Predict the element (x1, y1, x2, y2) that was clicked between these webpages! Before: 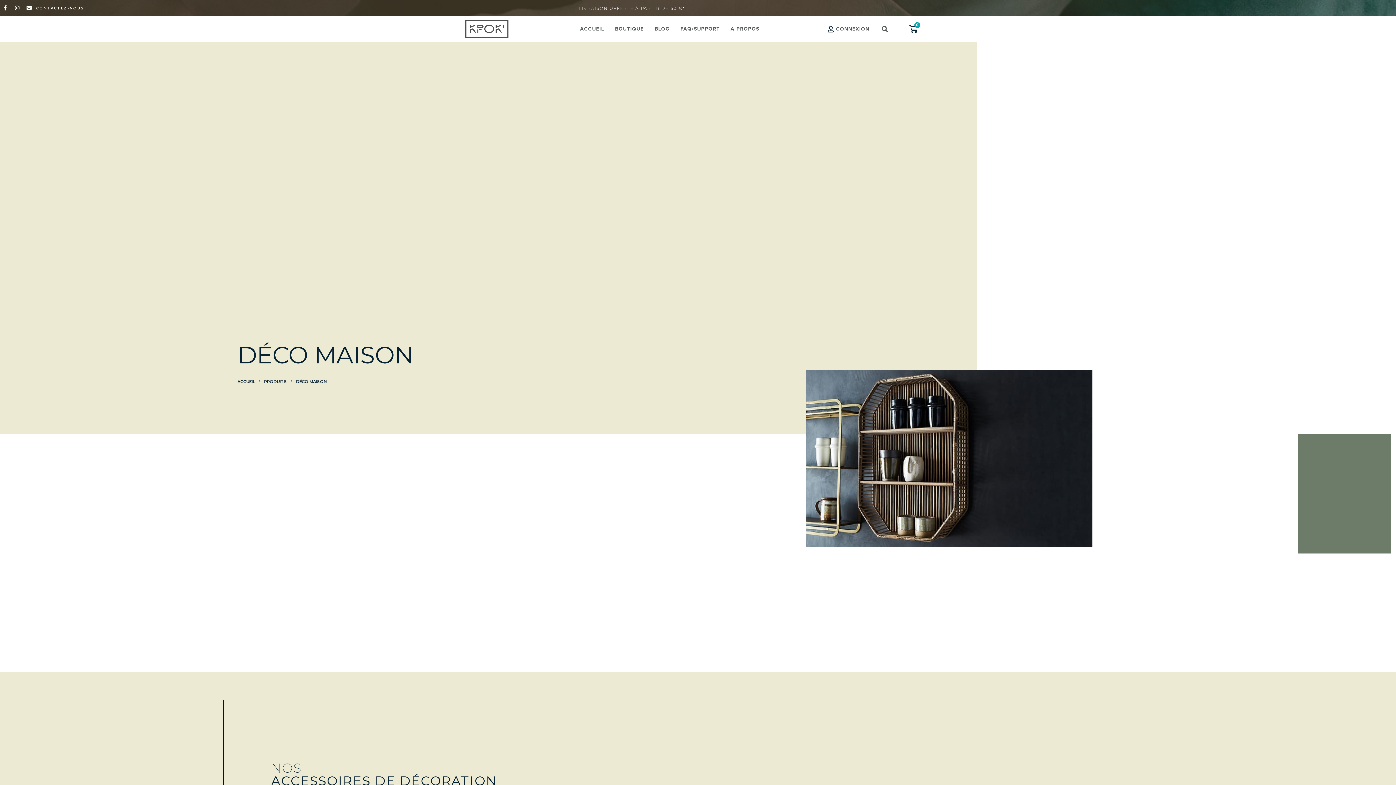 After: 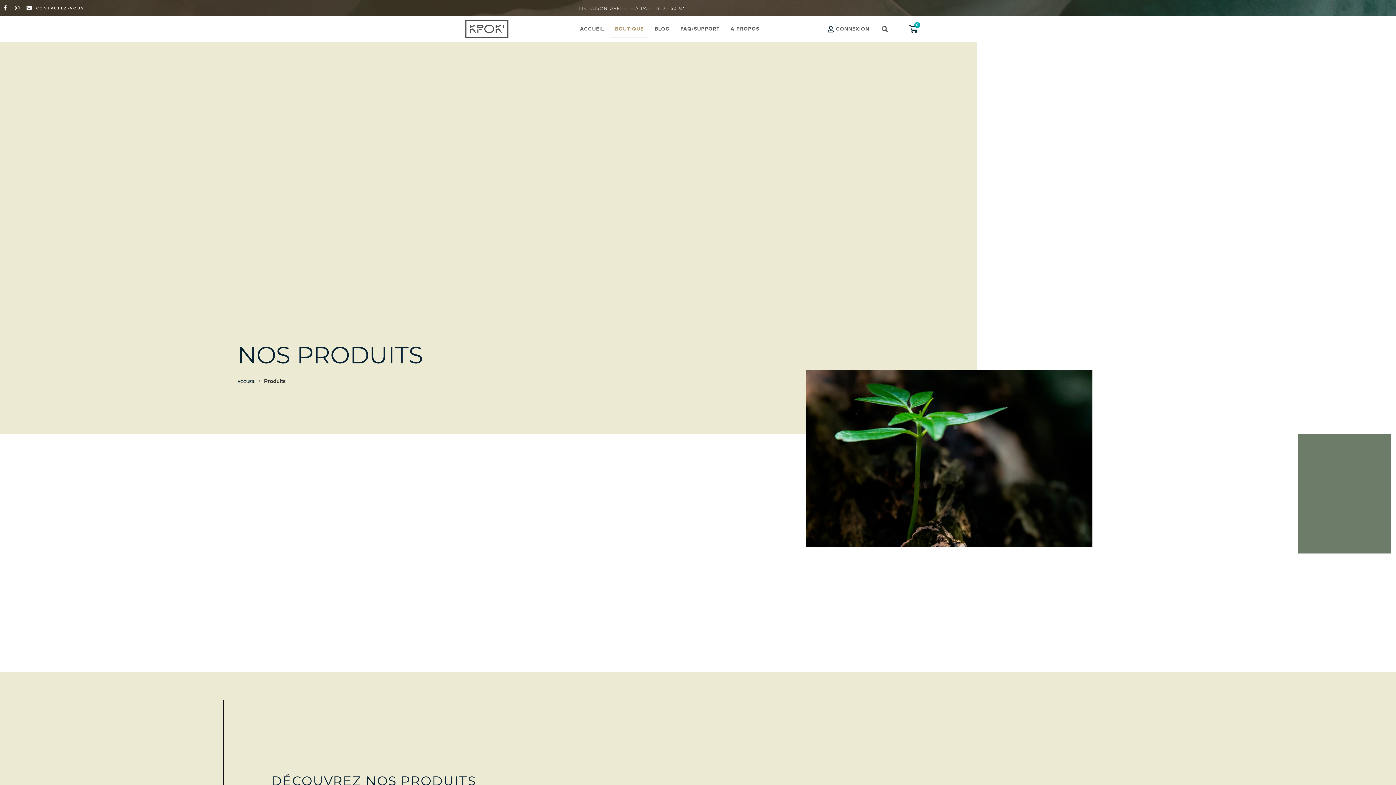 Action: bbox: (264, 378, 286, 384) label: PRODUITS